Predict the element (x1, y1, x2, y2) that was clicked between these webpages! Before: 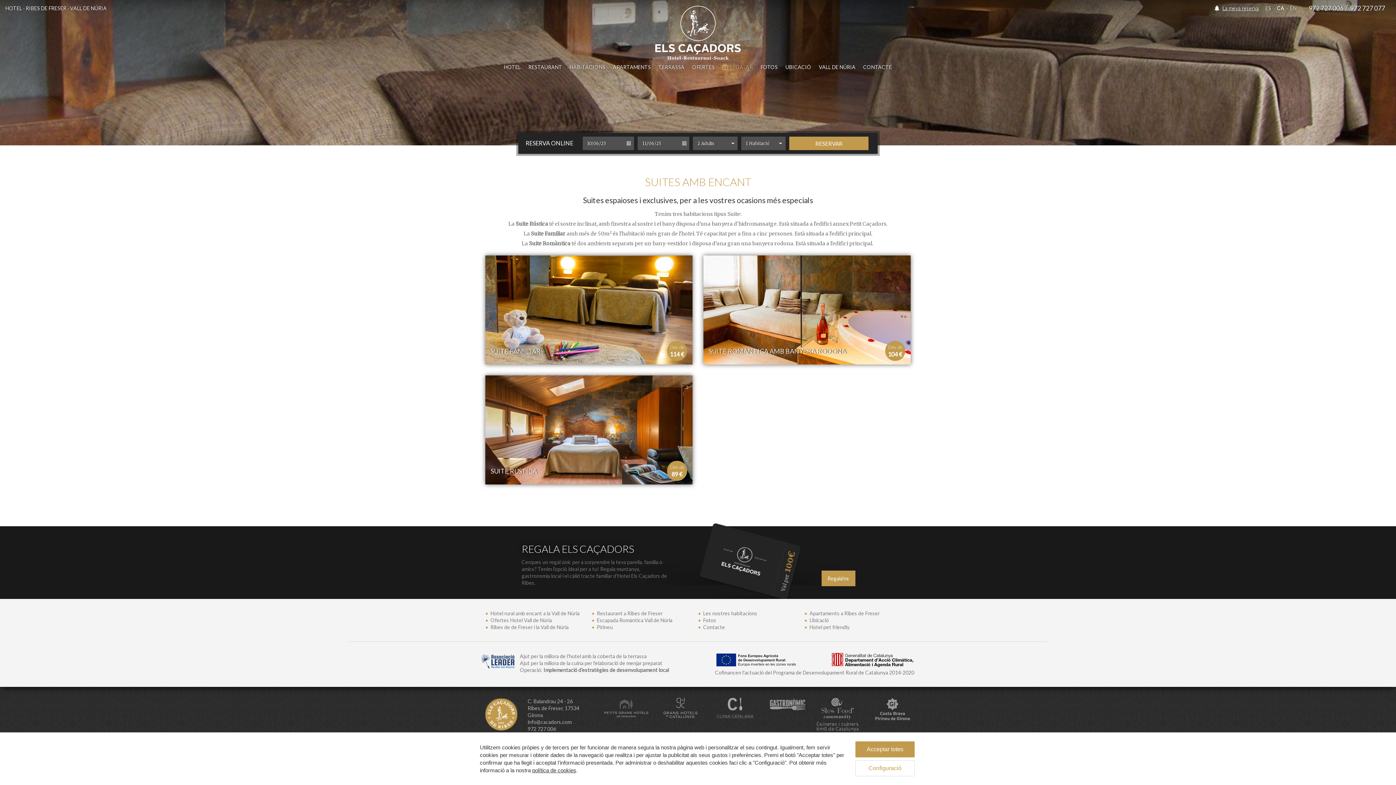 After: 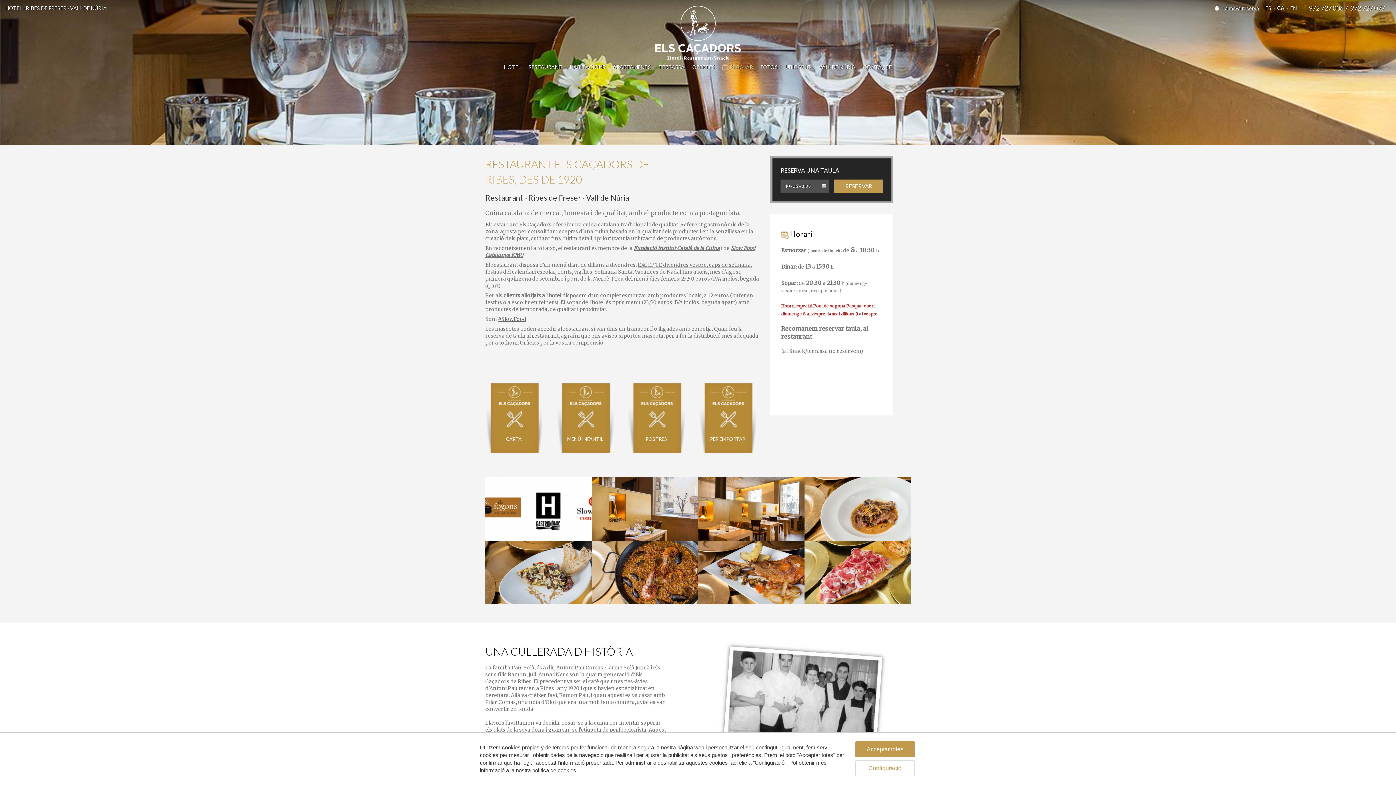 Action: label: Restaurant a Ribes de Freser bbox: (596, 610, 662, 616)